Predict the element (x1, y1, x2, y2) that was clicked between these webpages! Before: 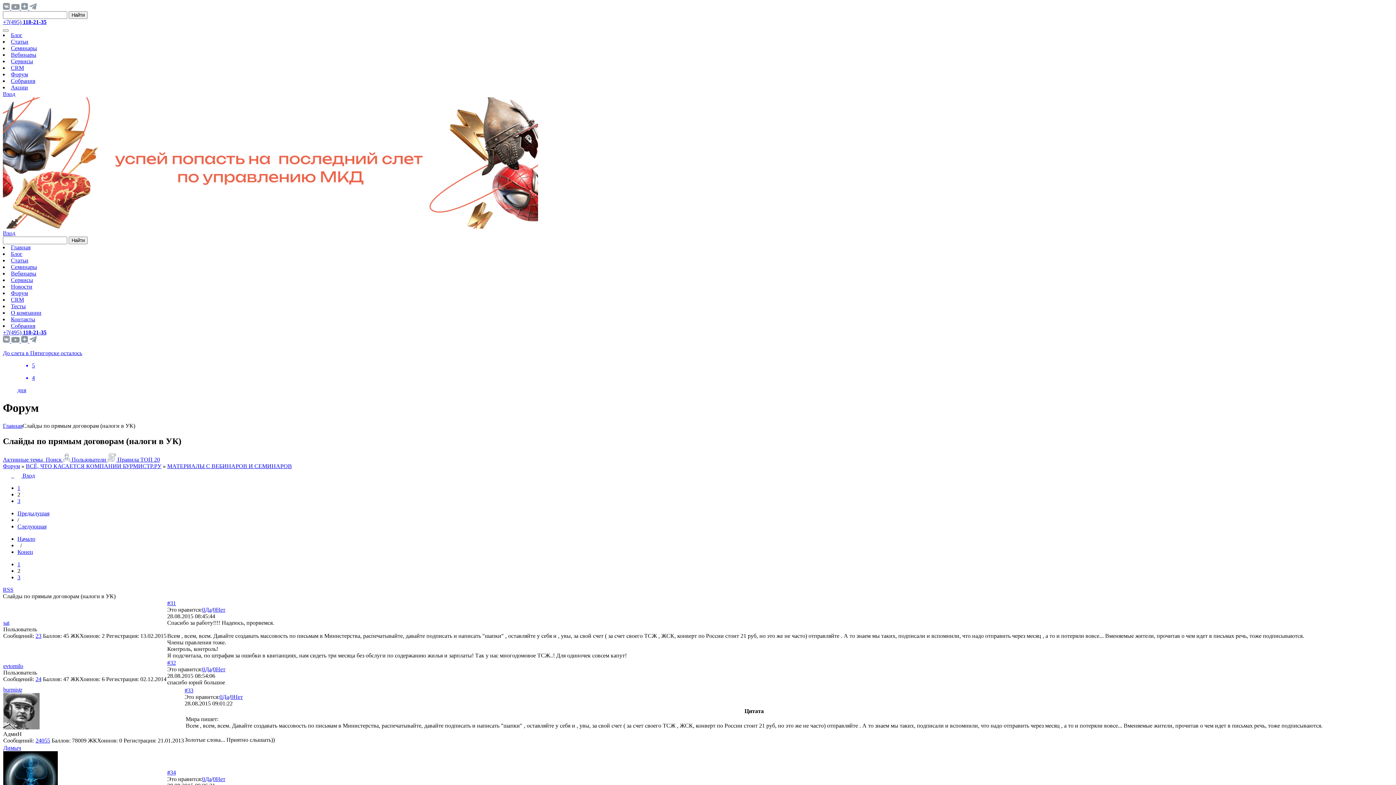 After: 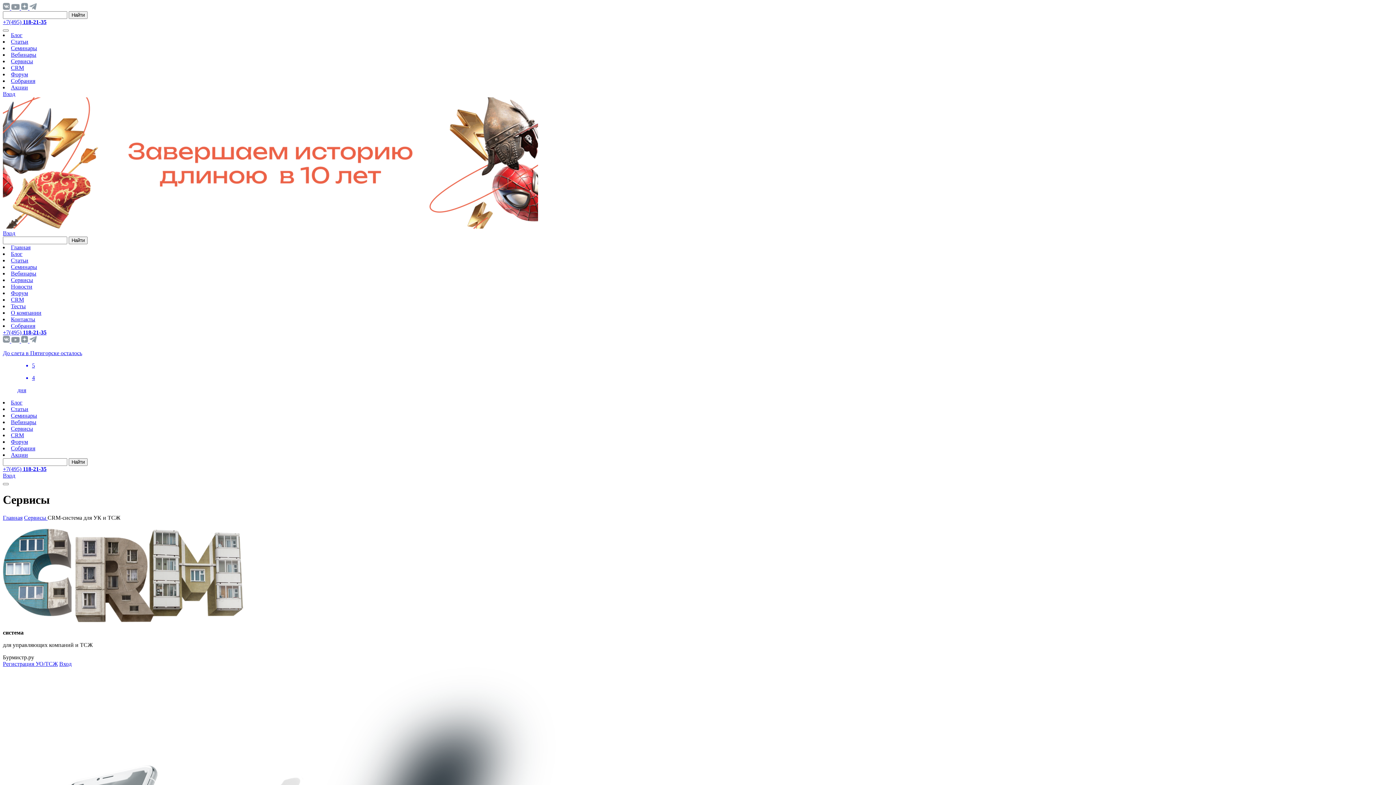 Action: bbox: (10, 64, 24, 70) label: CRM